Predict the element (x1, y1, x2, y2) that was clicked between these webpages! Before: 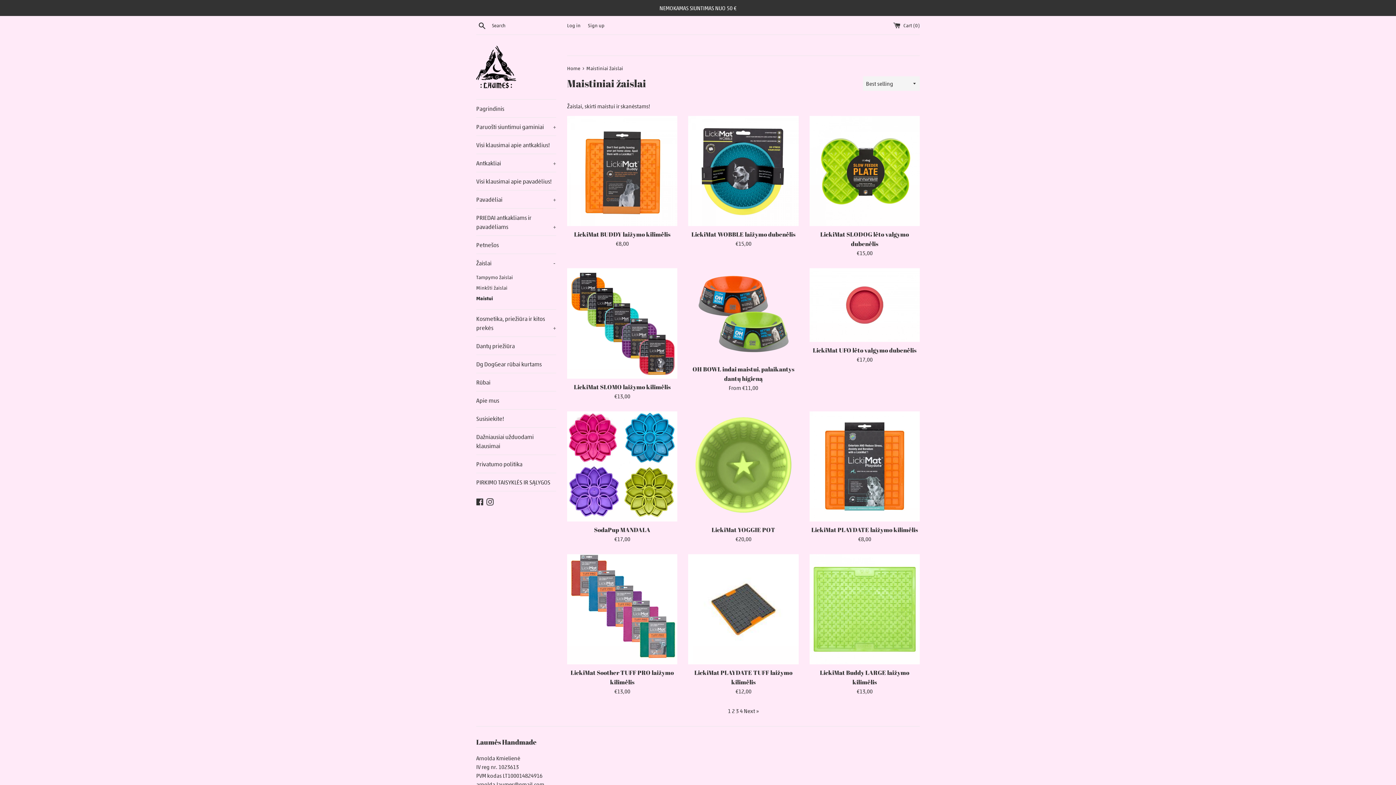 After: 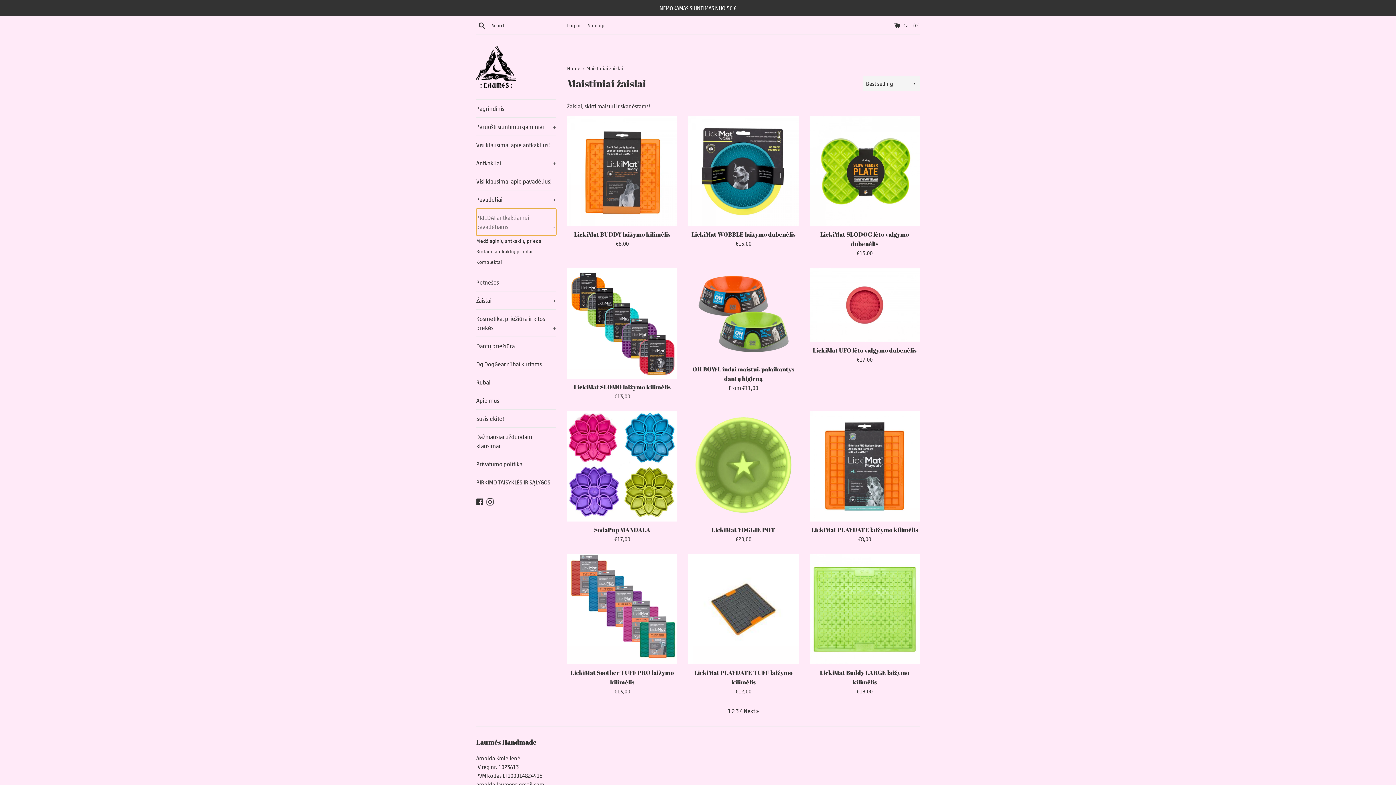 Action: label: PRIEDAI antkakliams ir pavadėliams
+ bbox: (476, 208, 556, 235)